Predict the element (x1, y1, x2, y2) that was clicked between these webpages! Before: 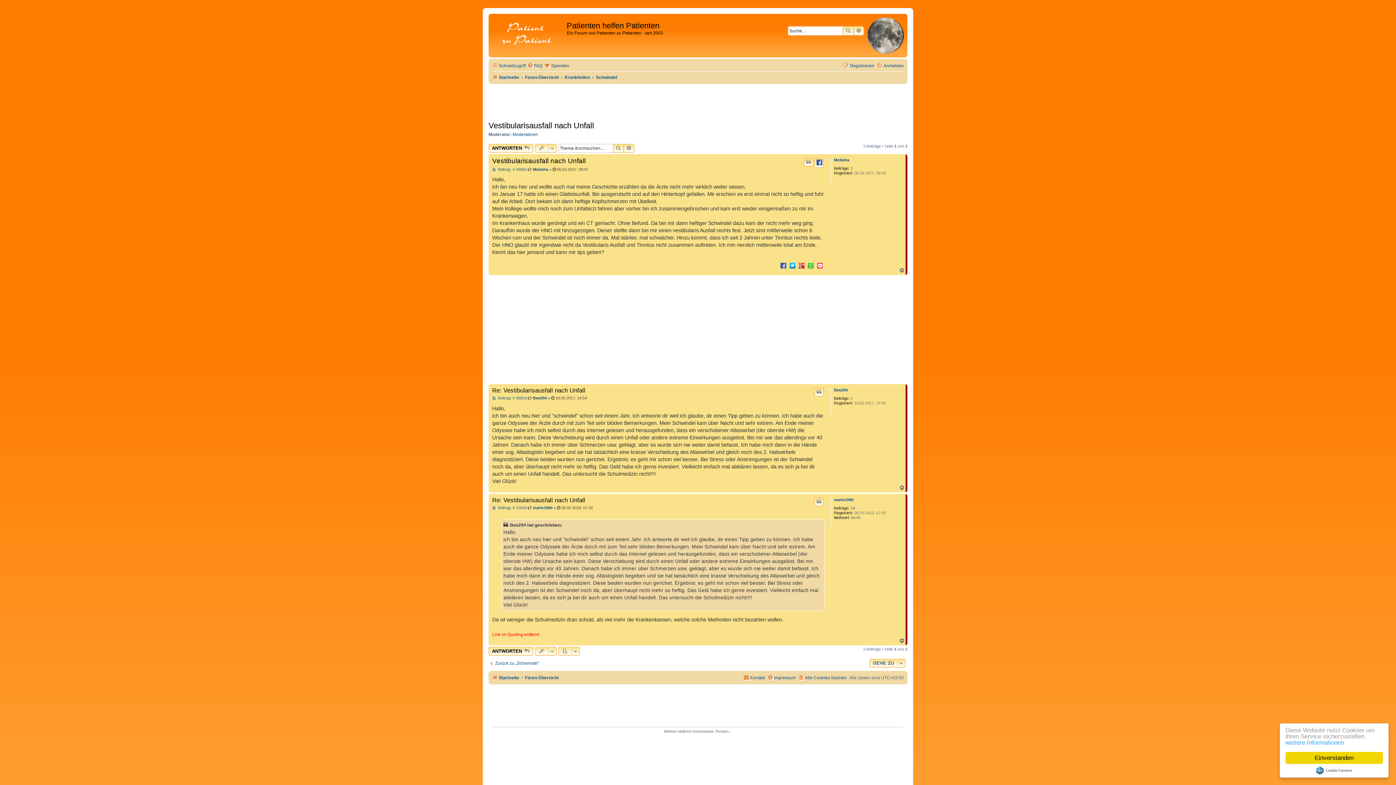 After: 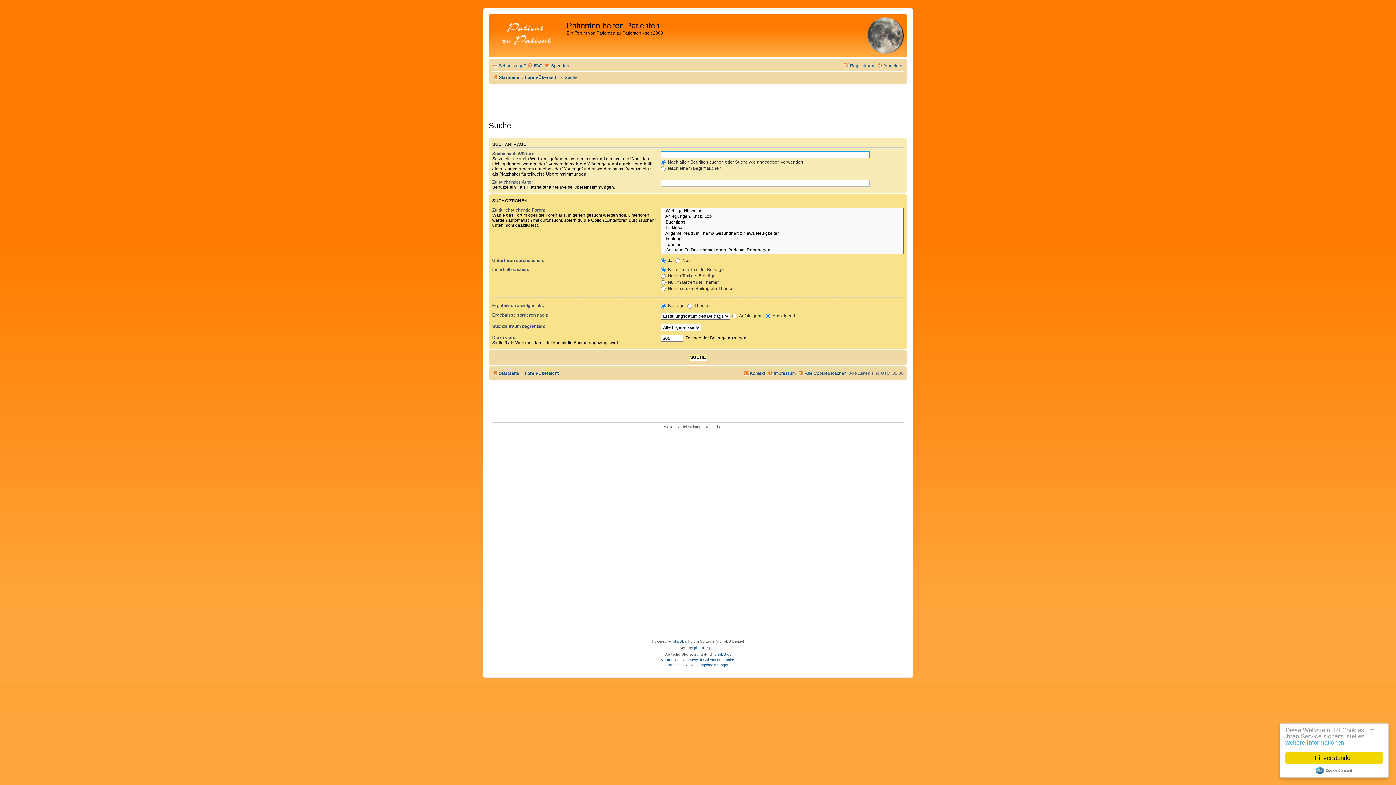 Action: label: SUCHE bbox: (842, 26, 853, 35)